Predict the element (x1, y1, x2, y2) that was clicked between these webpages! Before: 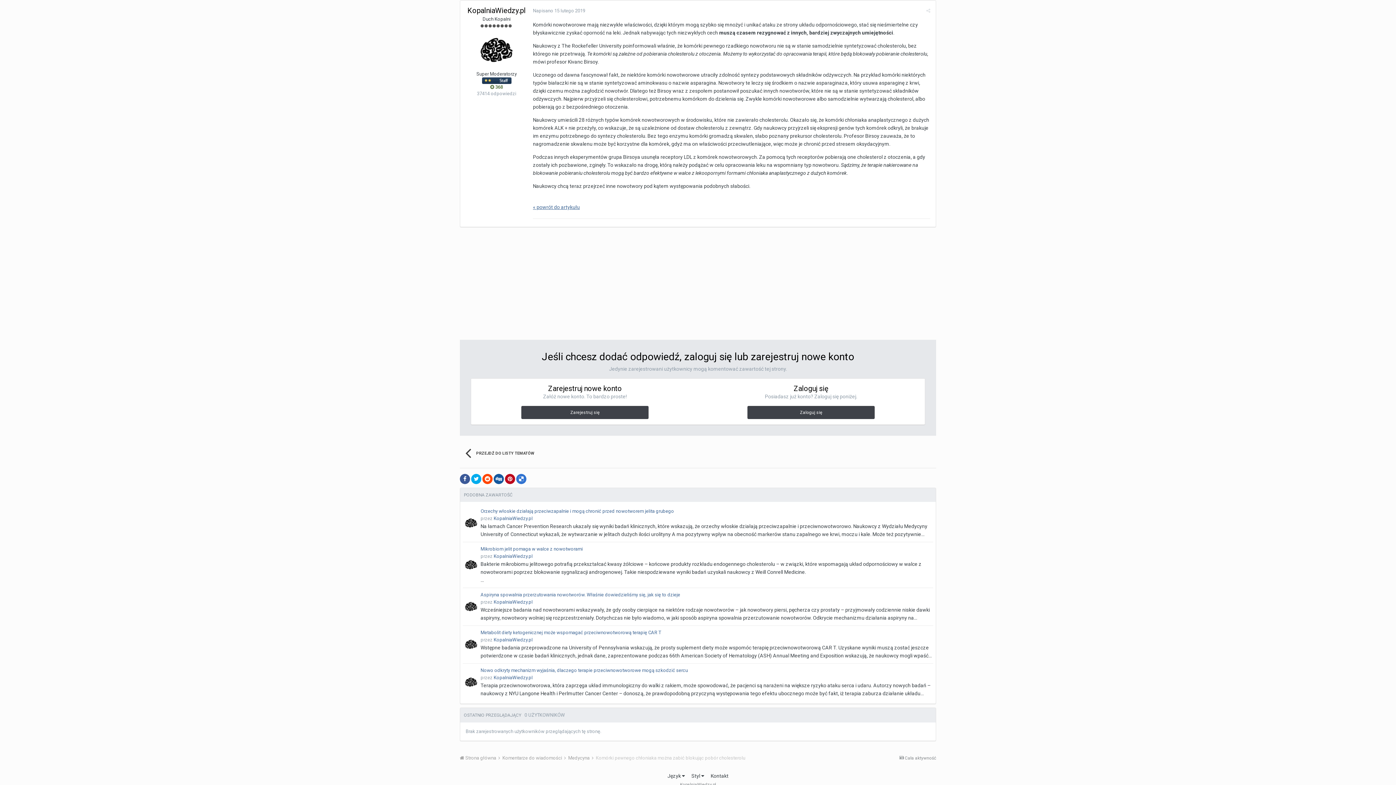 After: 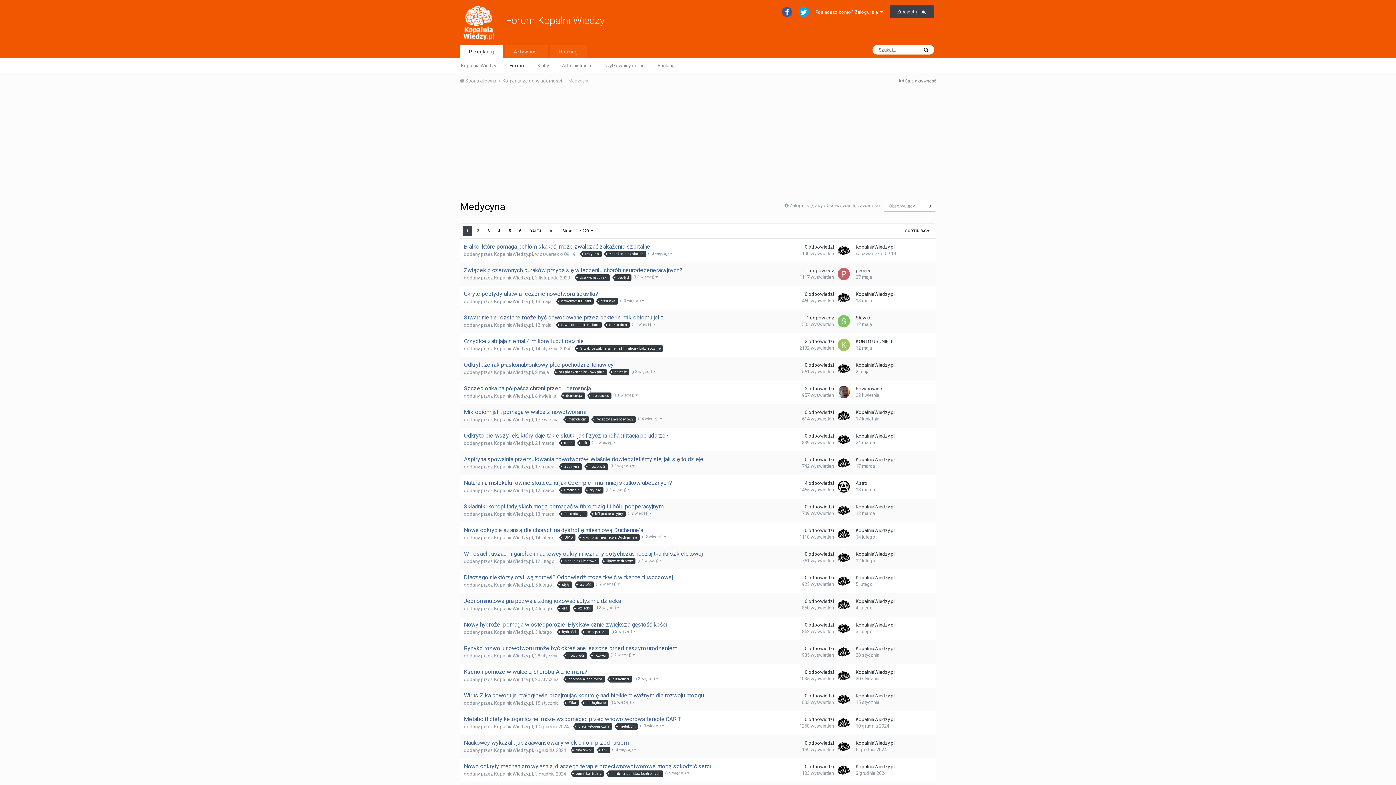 Action: label: Medycyna  bbox: (568, 755, 594, 760)